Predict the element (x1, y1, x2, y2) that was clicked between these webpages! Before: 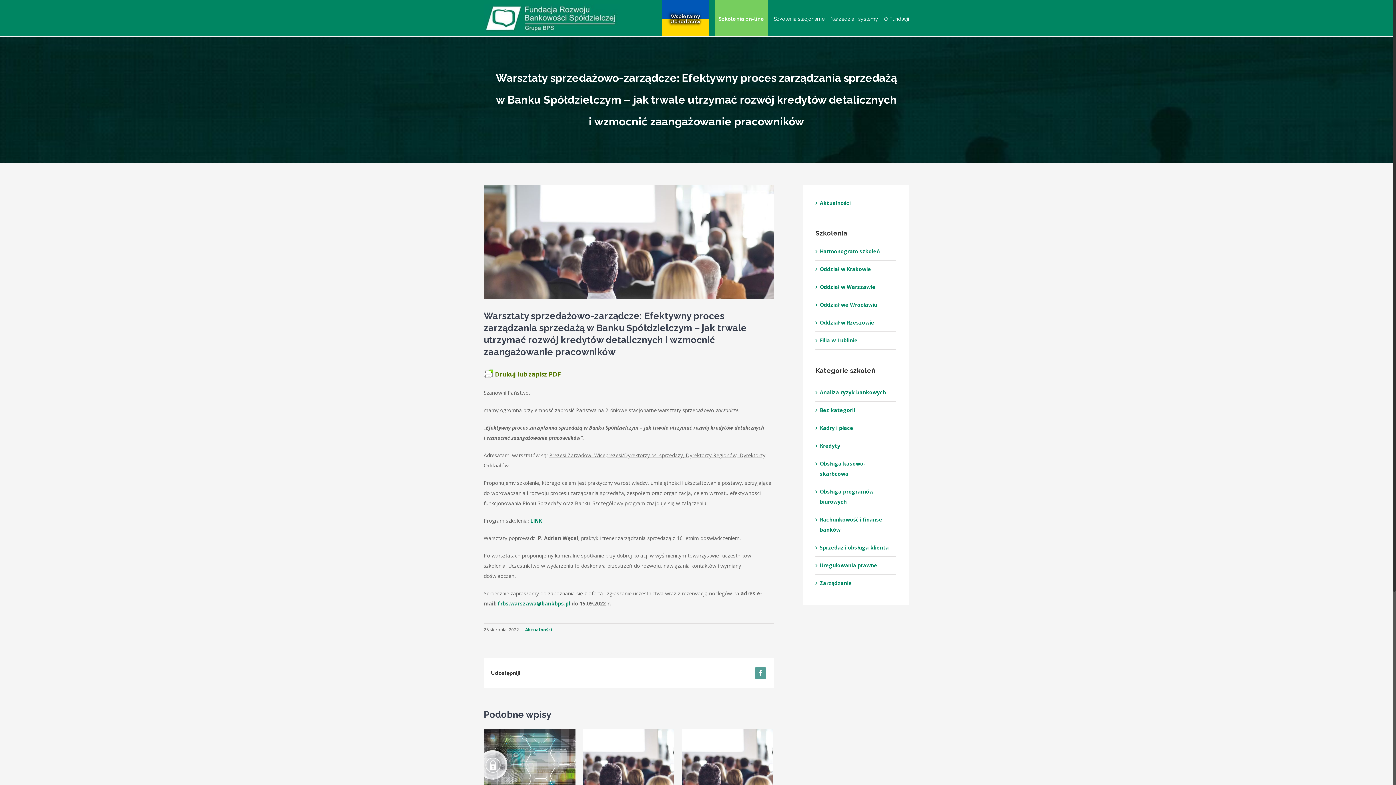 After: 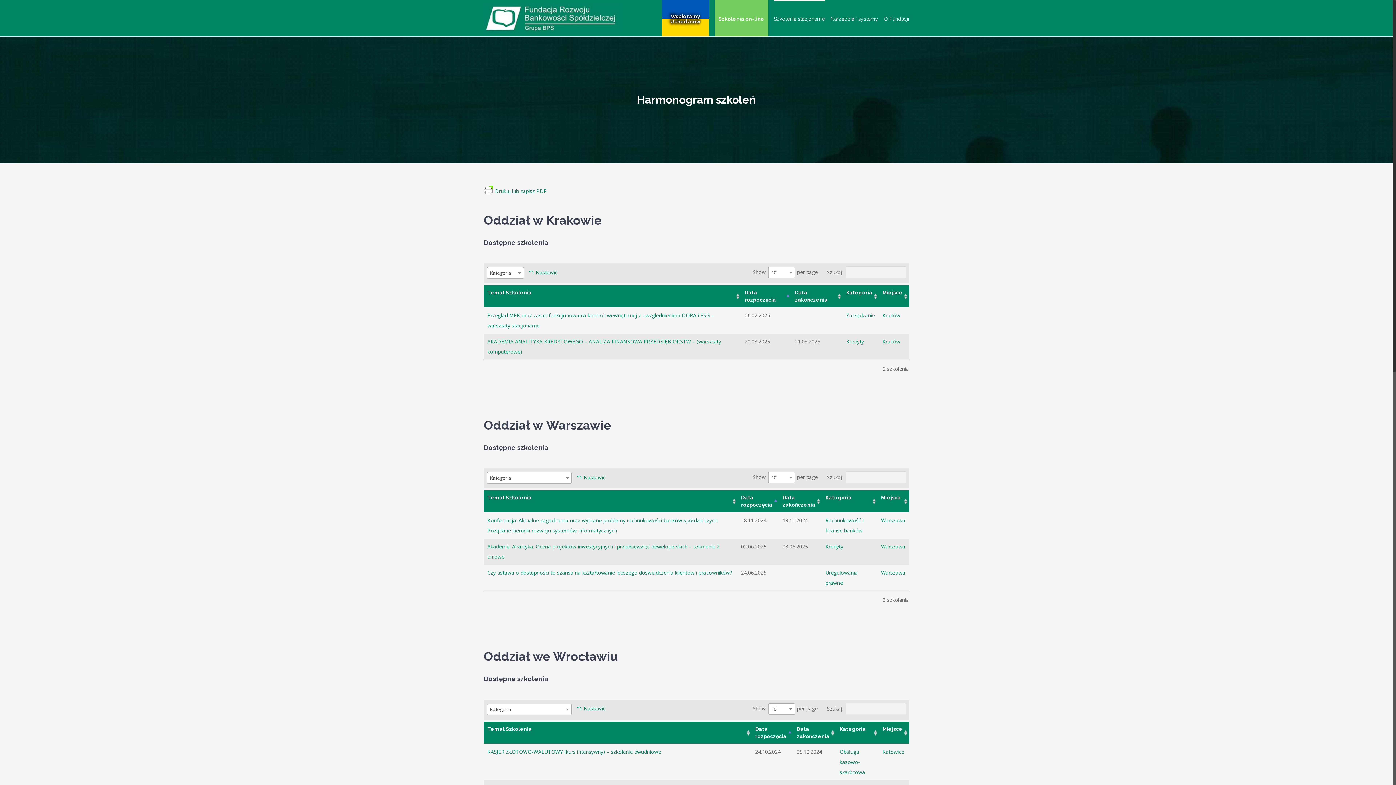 Action: label: Harmonogram szkoleń bbox: (820, 248, 880, 254)